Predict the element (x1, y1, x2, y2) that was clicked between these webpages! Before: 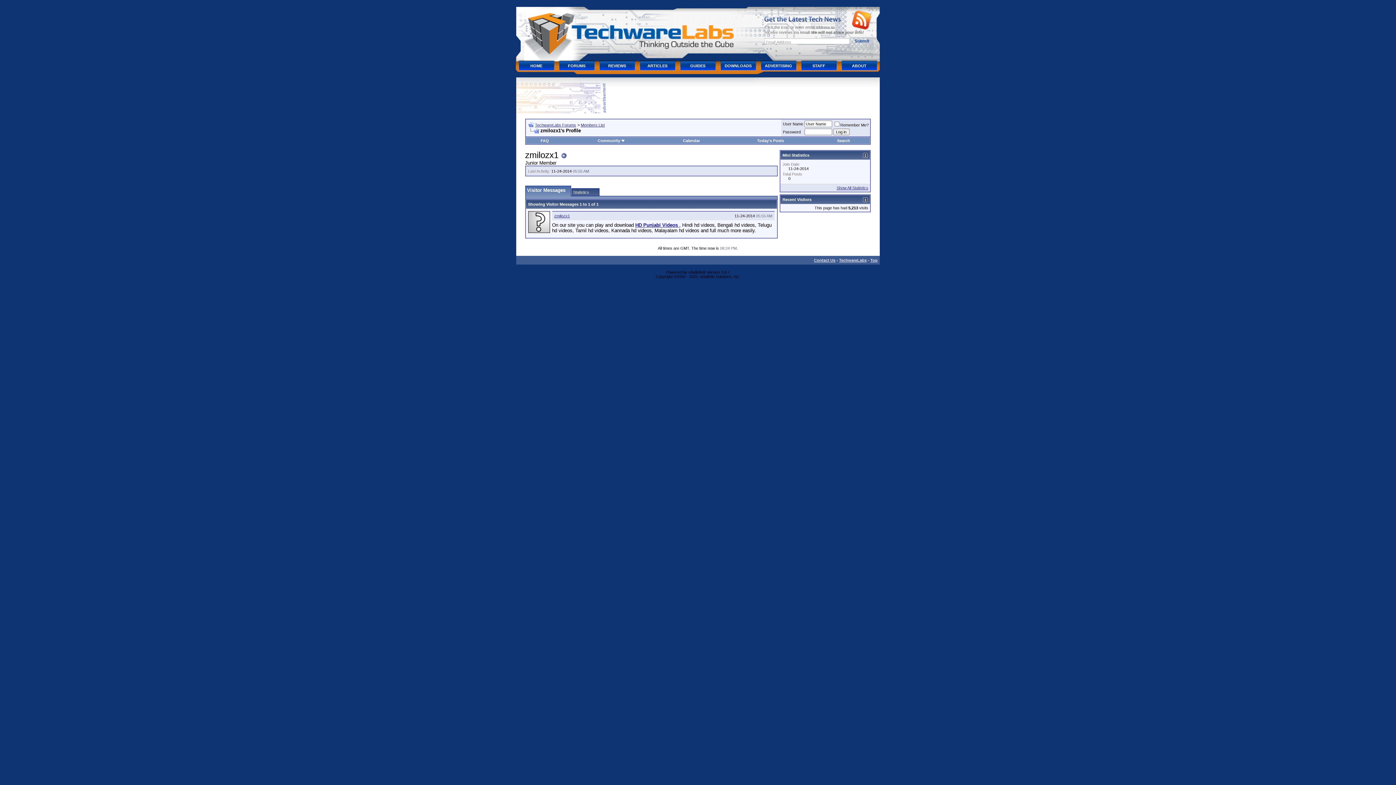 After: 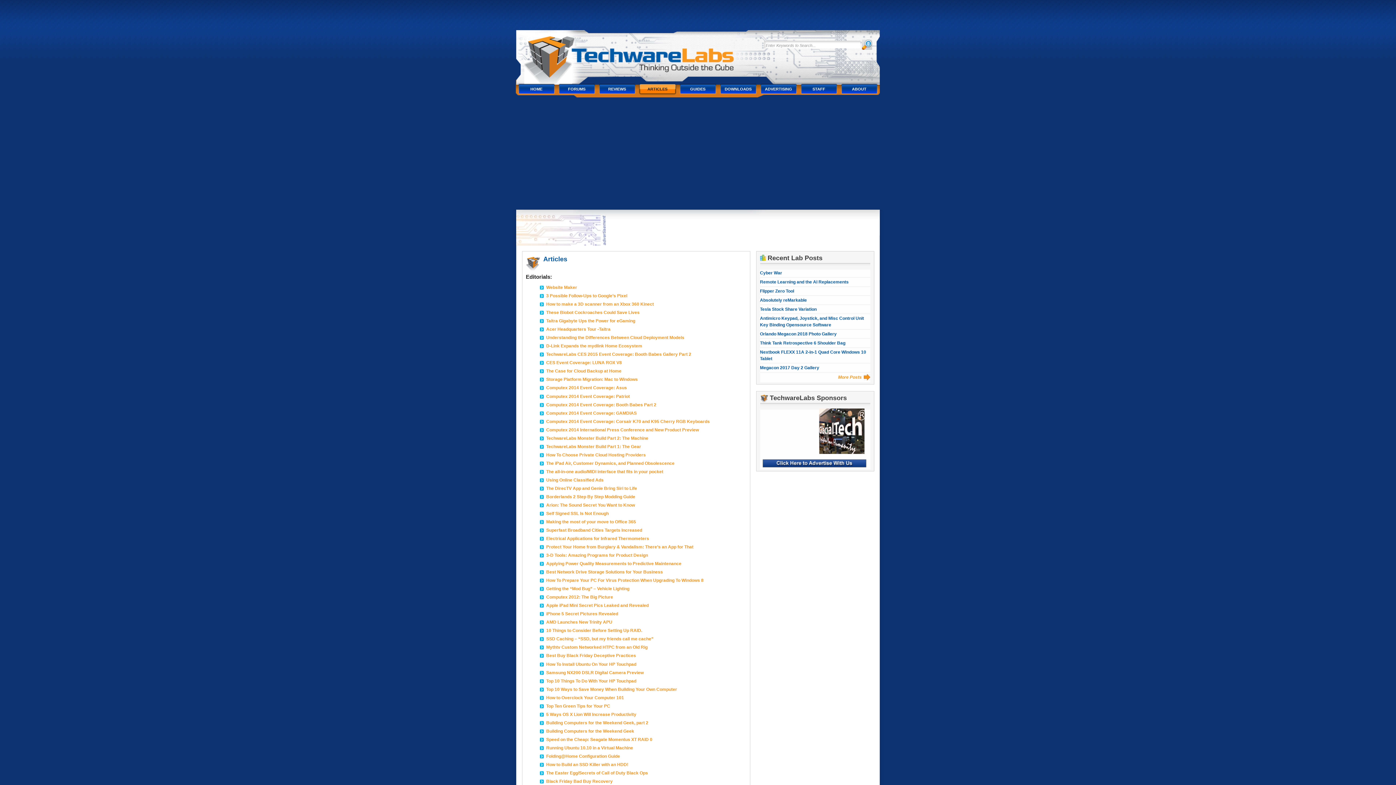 Action: bbox: (637, 58, 677, 72) label: ARTICLES